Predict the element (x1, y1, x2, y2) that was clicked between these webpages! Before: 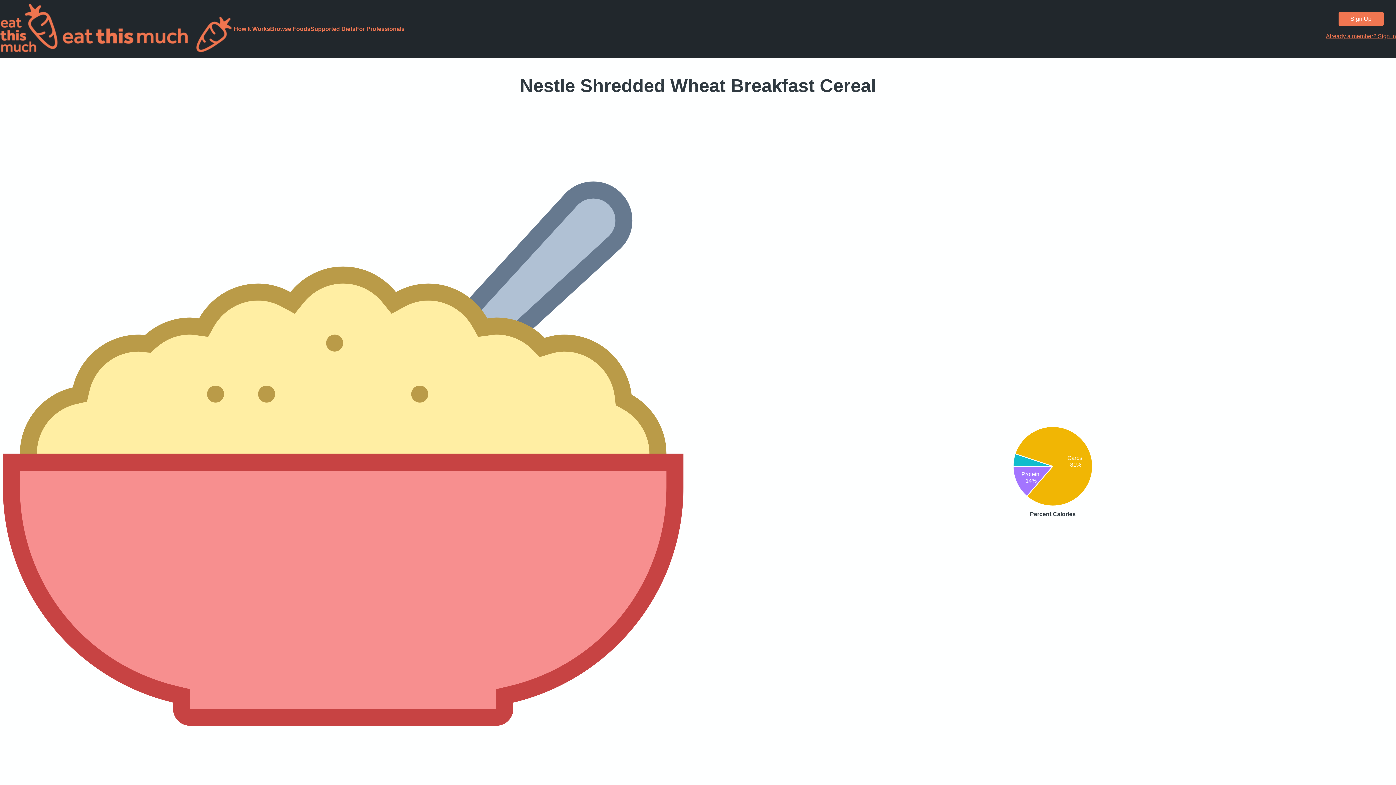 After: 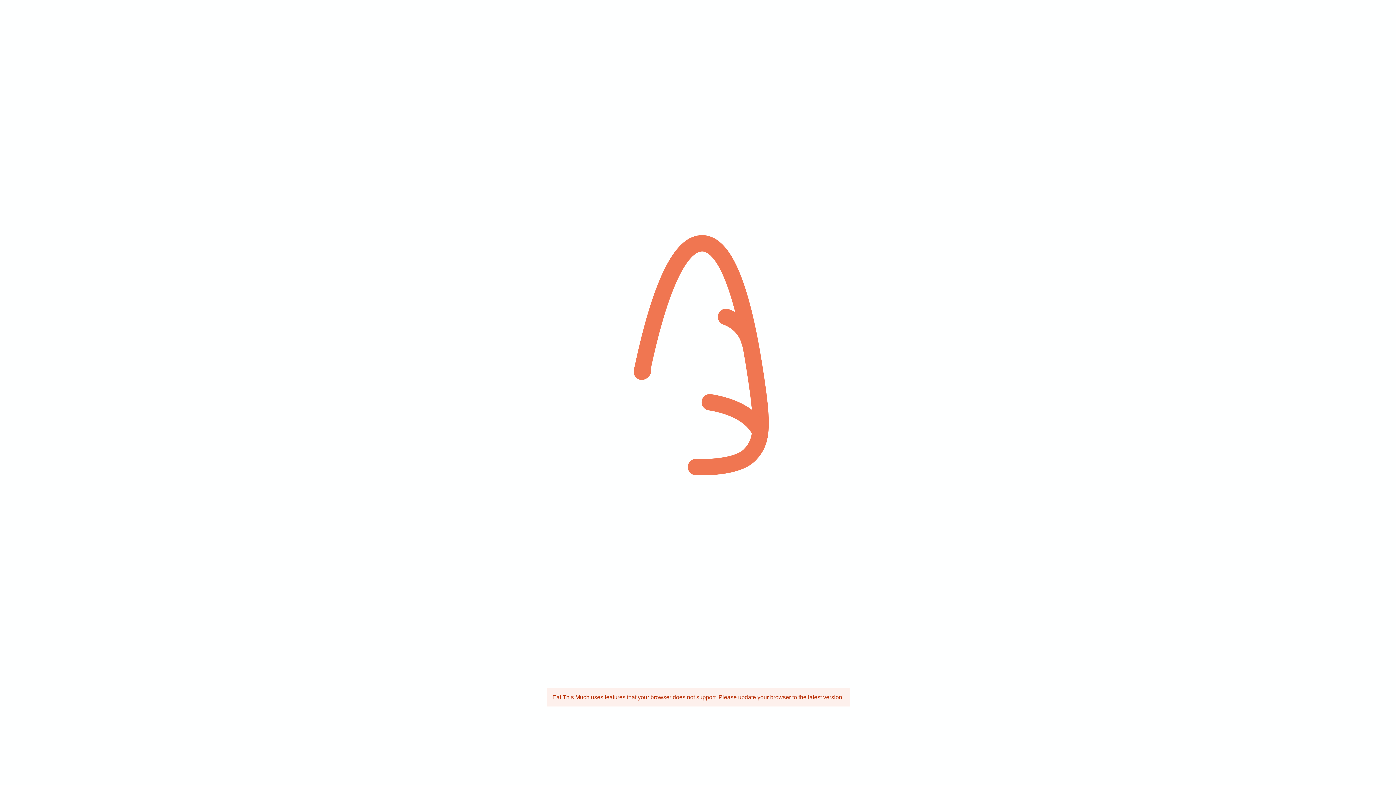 Action: label: Already a member? Sign in bbox: (1326, 33, 1396, 39)